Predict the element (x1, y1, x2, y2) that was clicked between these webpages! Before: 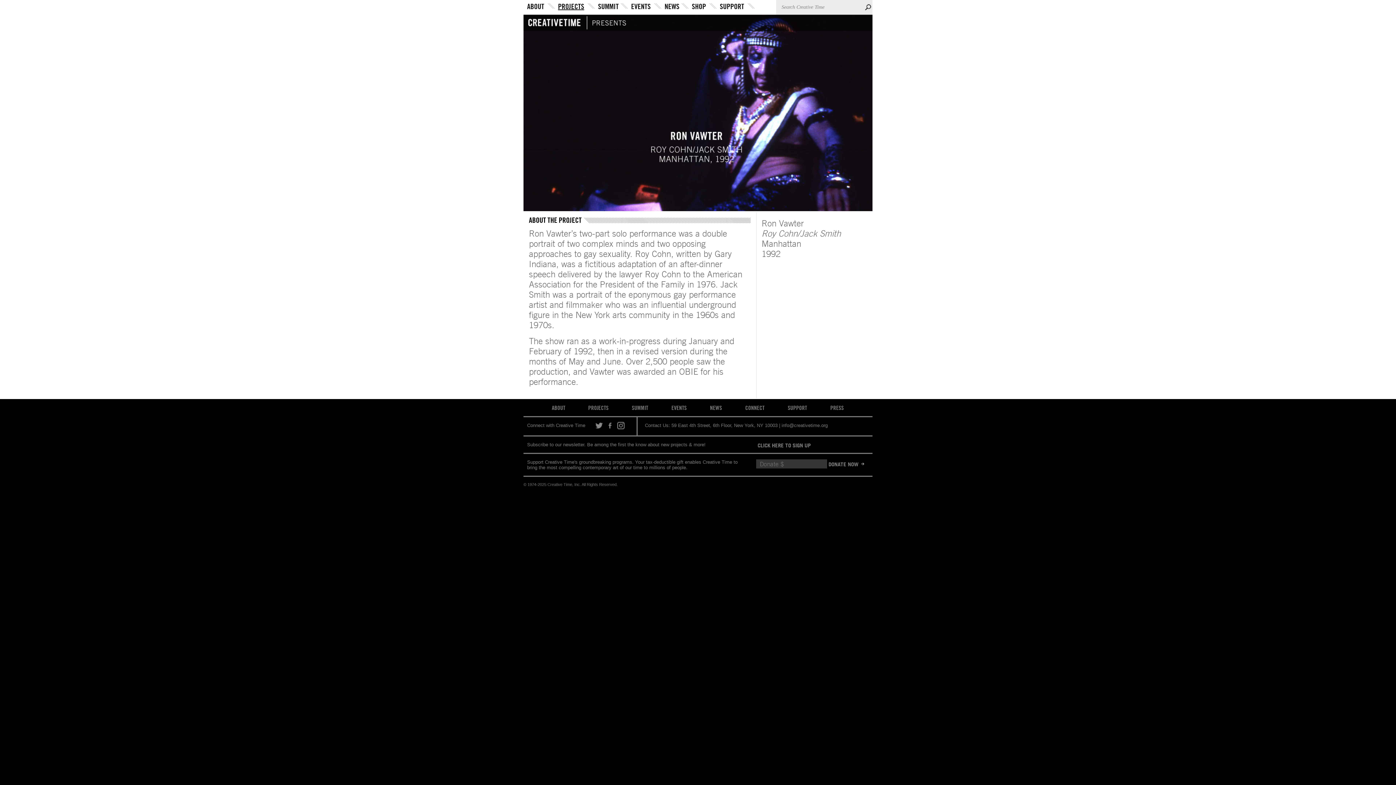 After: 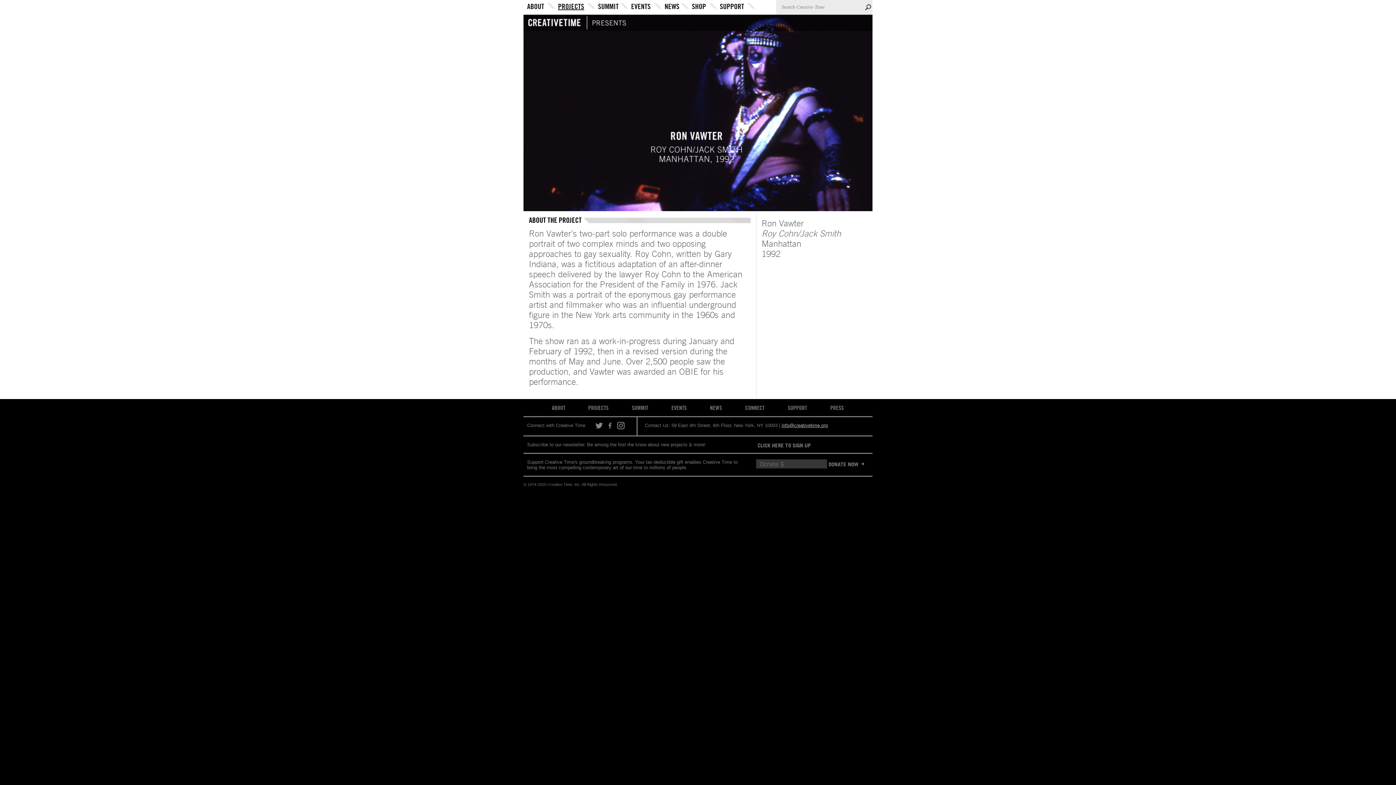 Action: label: info@creativetime.org bbox: (781, 422, 828, 428)